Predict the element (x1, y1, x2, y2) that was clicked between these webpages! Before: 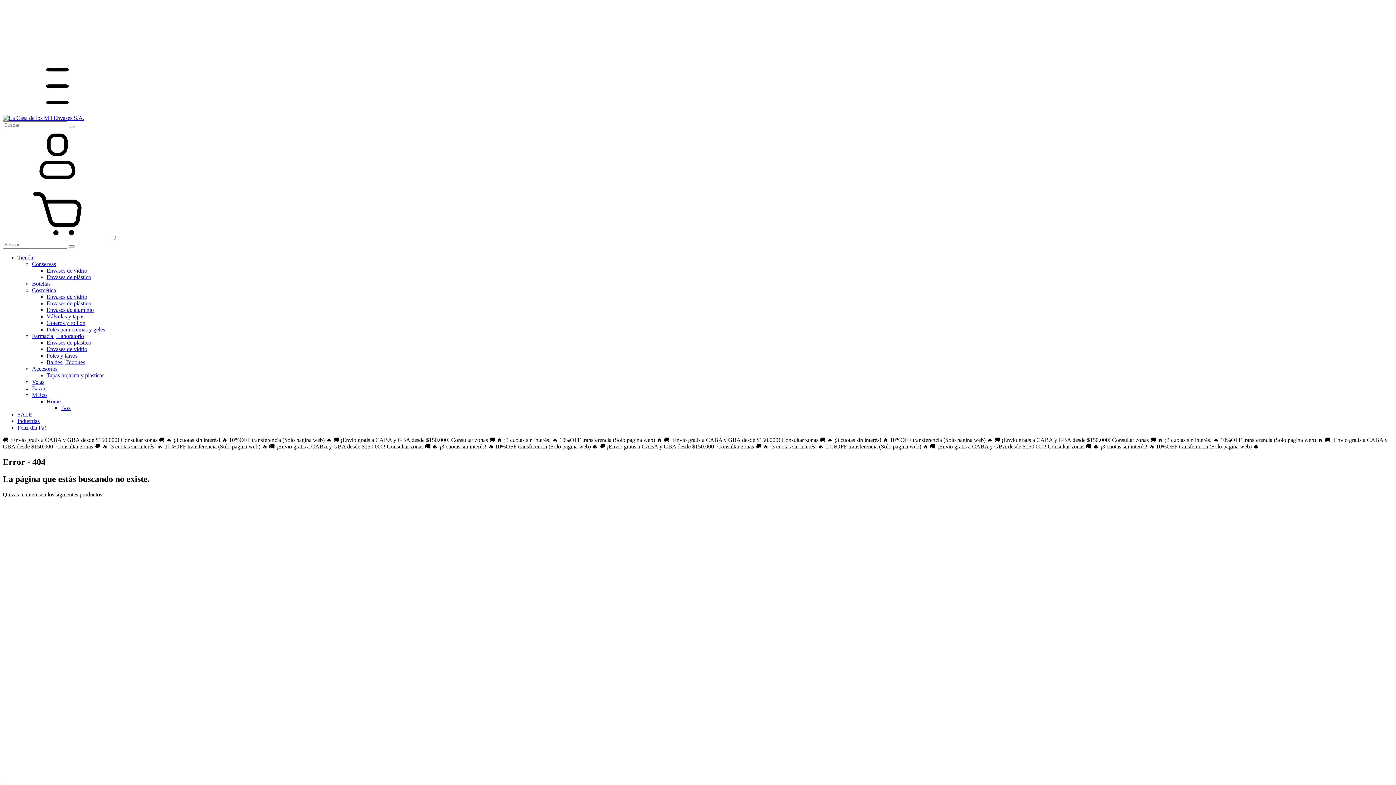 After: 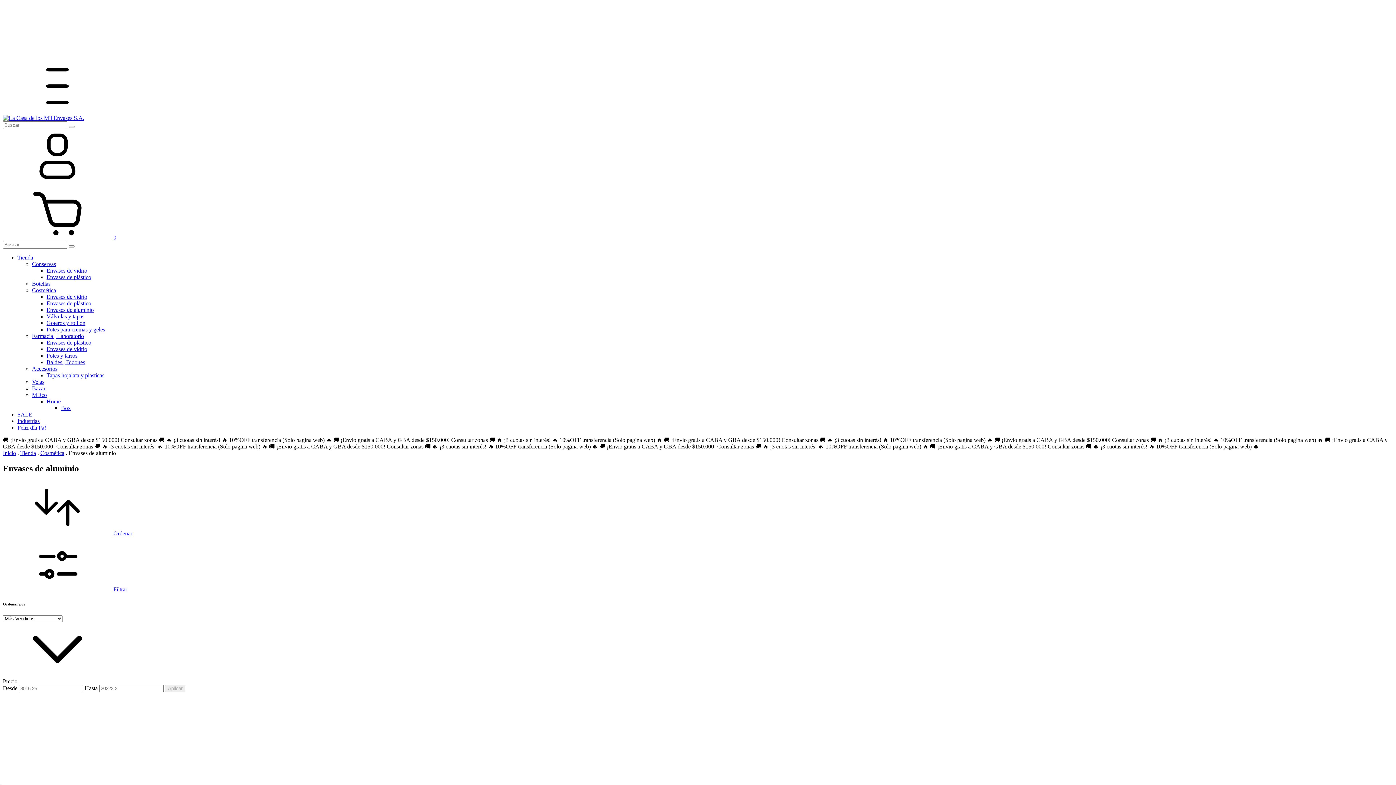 Action: bbox: (46, 306, 93, 313) label: Envases de aluminio